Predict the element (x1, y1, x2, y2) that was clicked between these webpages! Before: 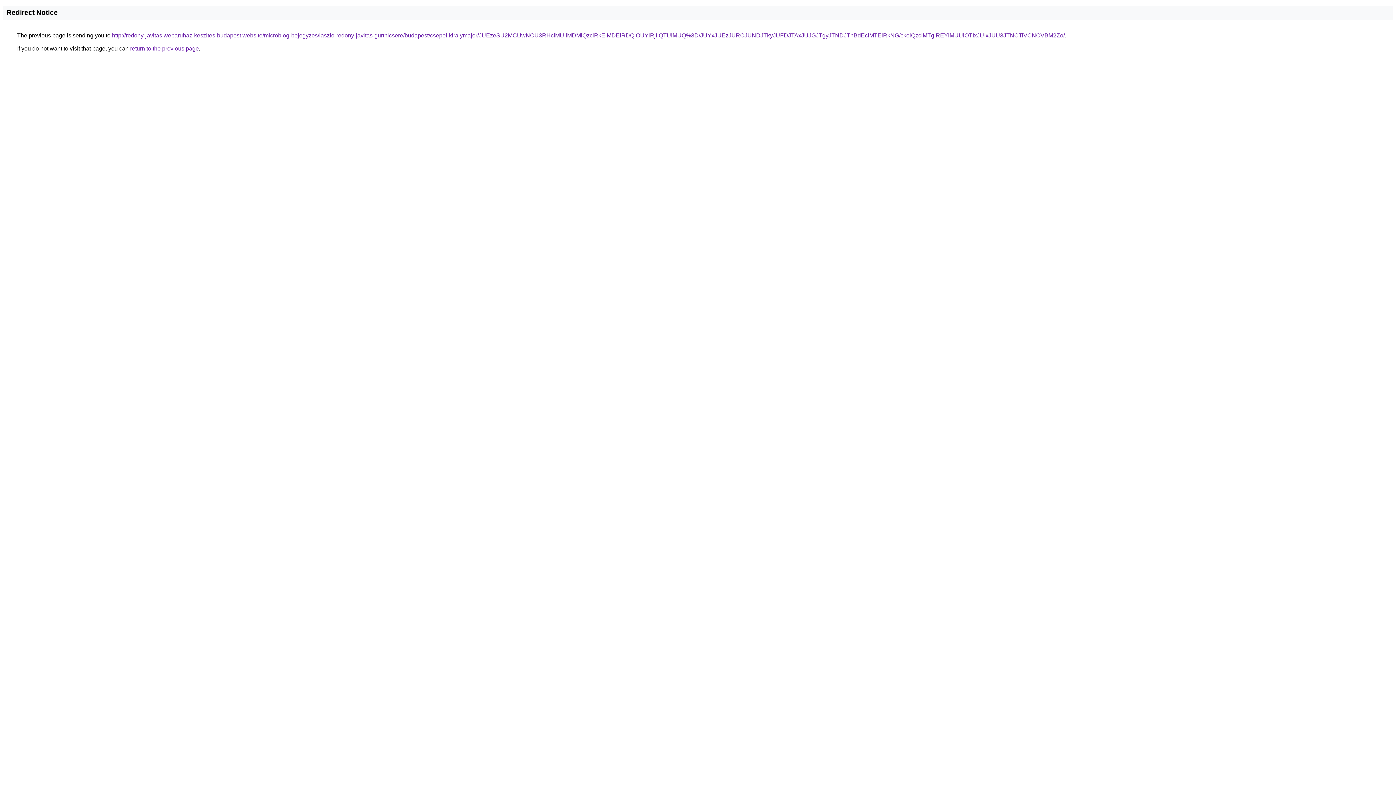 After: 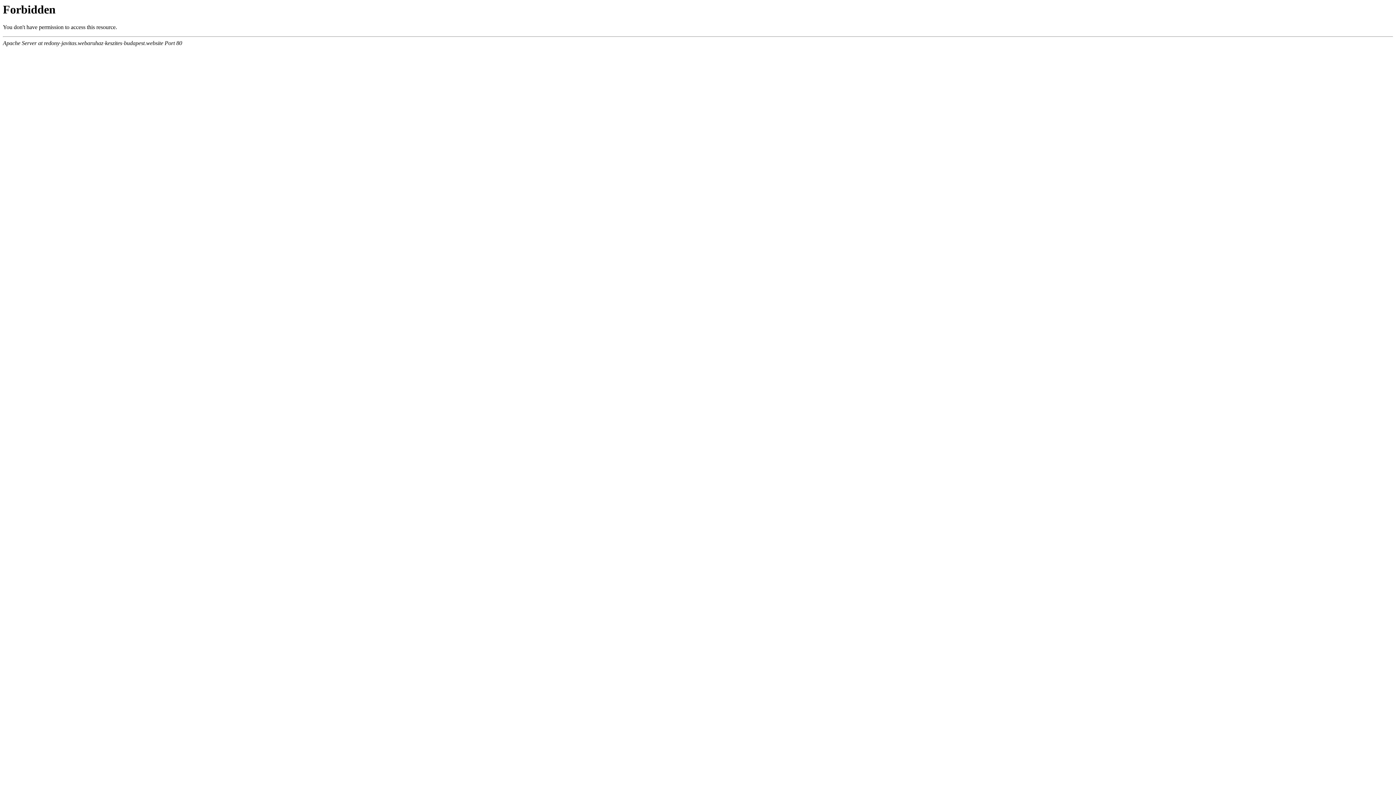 Action: bbox: (112, 32, 1065, 38) label: http://redony-javitas.webaruhaz-keszites-budapest.website/microblog-bejegyzes/laszlo-redony-javitas-gurtnicsere/budapest/csepel-kiralymajor/JUEzeSU2MCUwNCU3RHclMUIlMDMlQzclRkElMDElRDQlOUYlRjIlQTUlMUQ%3D/JUYxJUEzJURCJUNDJTkyJUFDJTAxJUJGJTgyJTNDJThBdEclMTElRkNG/ckolQzclMTglREYlMUUlOTIxJUIxJUU3JTNCTiVCNCVBM2Zo/